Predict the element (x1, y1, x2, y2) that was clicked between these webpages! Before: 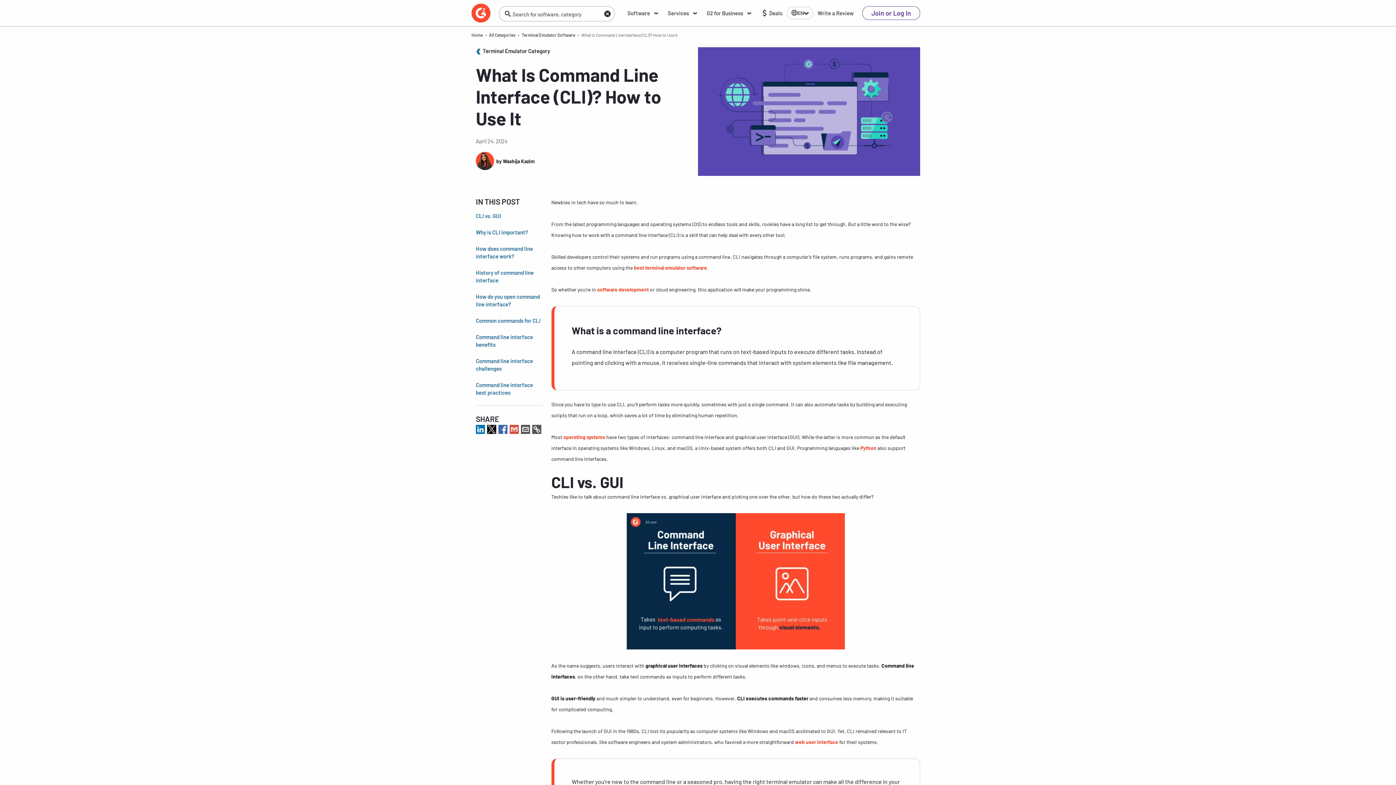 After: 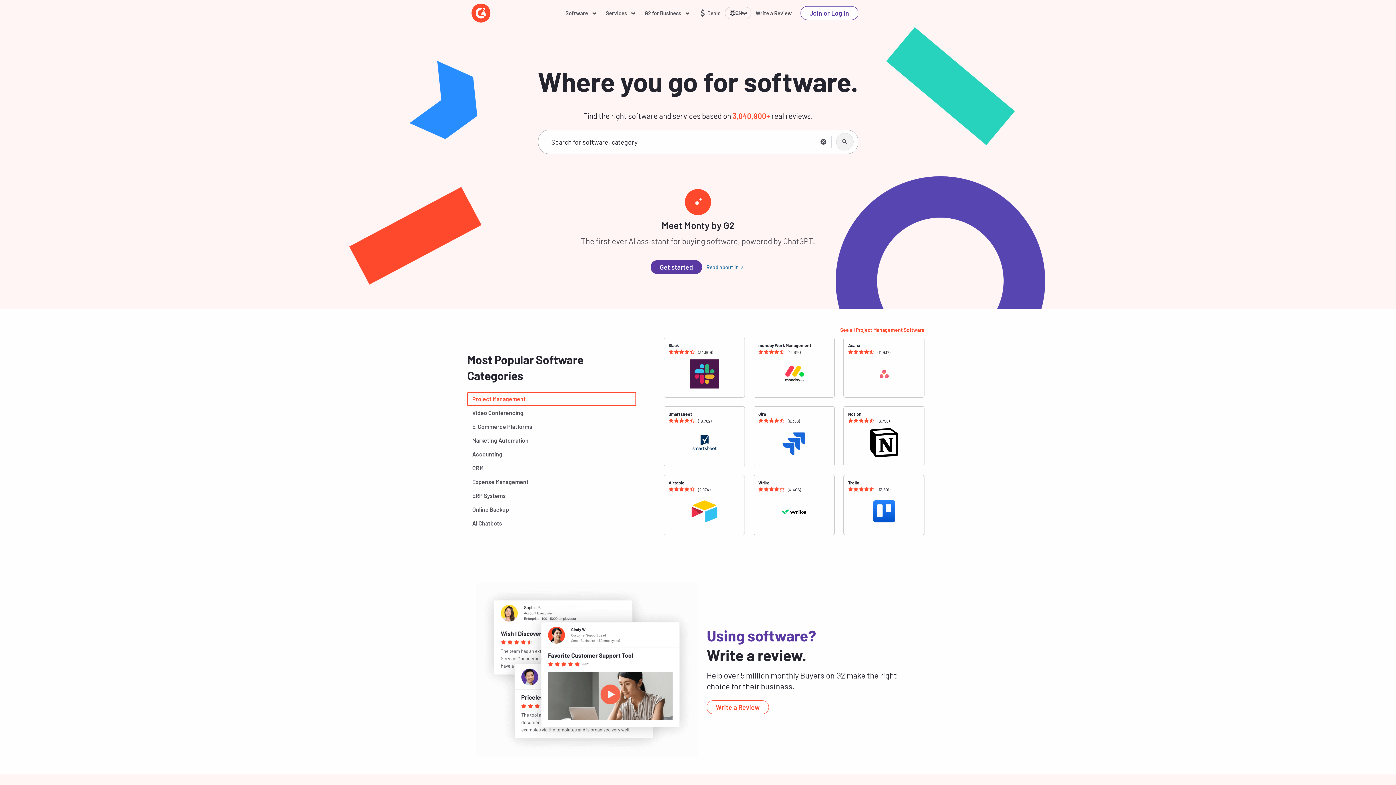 Action: bbox: (471, 3, 490, 22)